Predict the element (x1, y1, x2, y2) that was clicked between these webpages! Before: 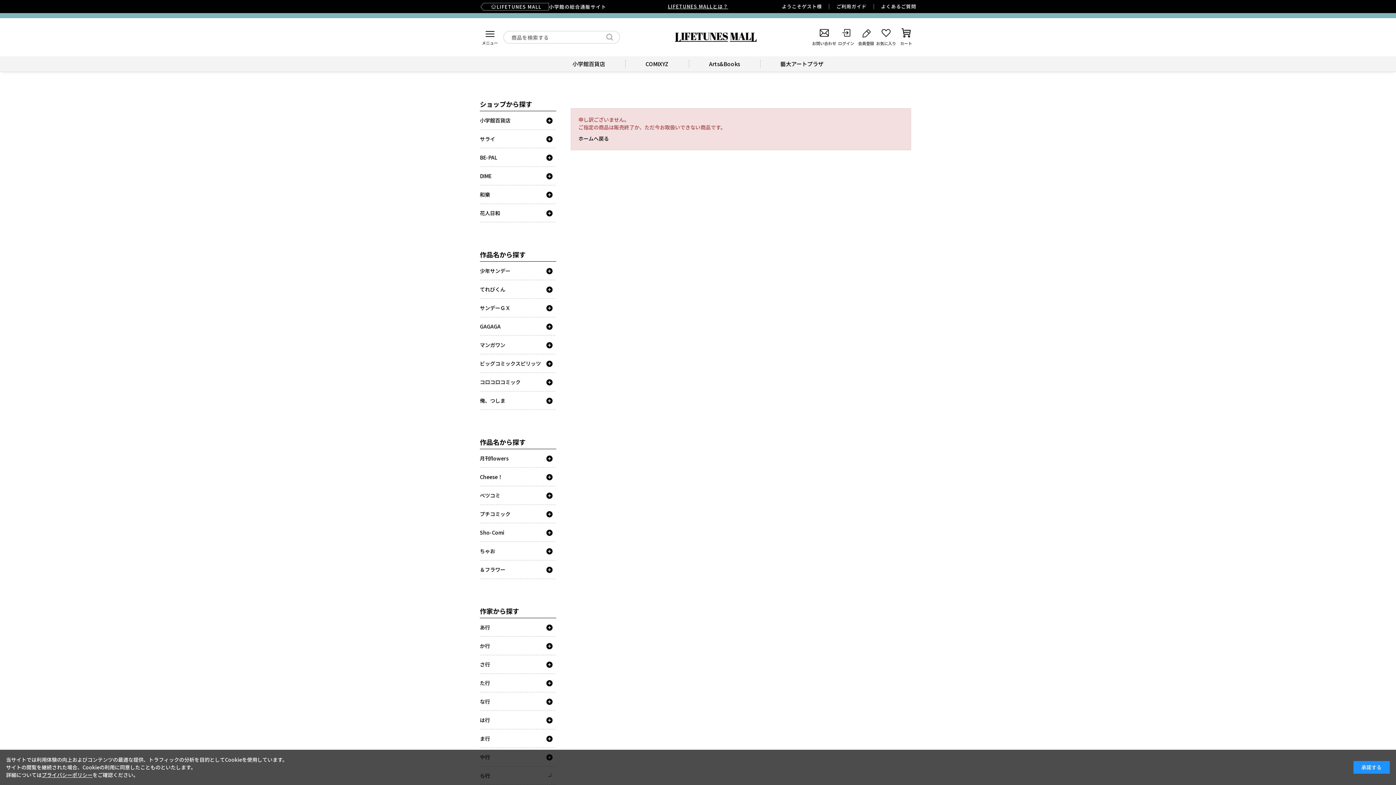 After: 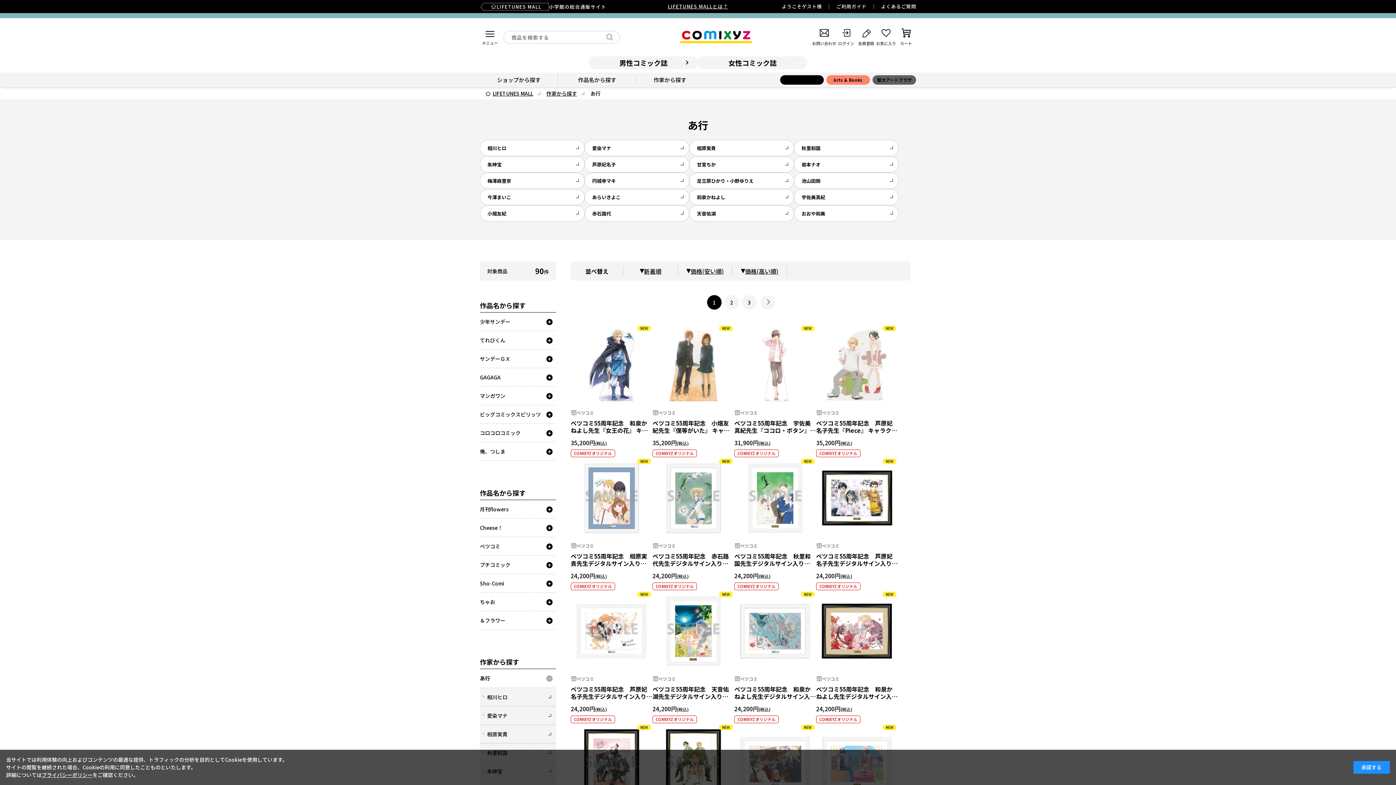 Action: bbox: (480, 618, 556, 637) label: あ行